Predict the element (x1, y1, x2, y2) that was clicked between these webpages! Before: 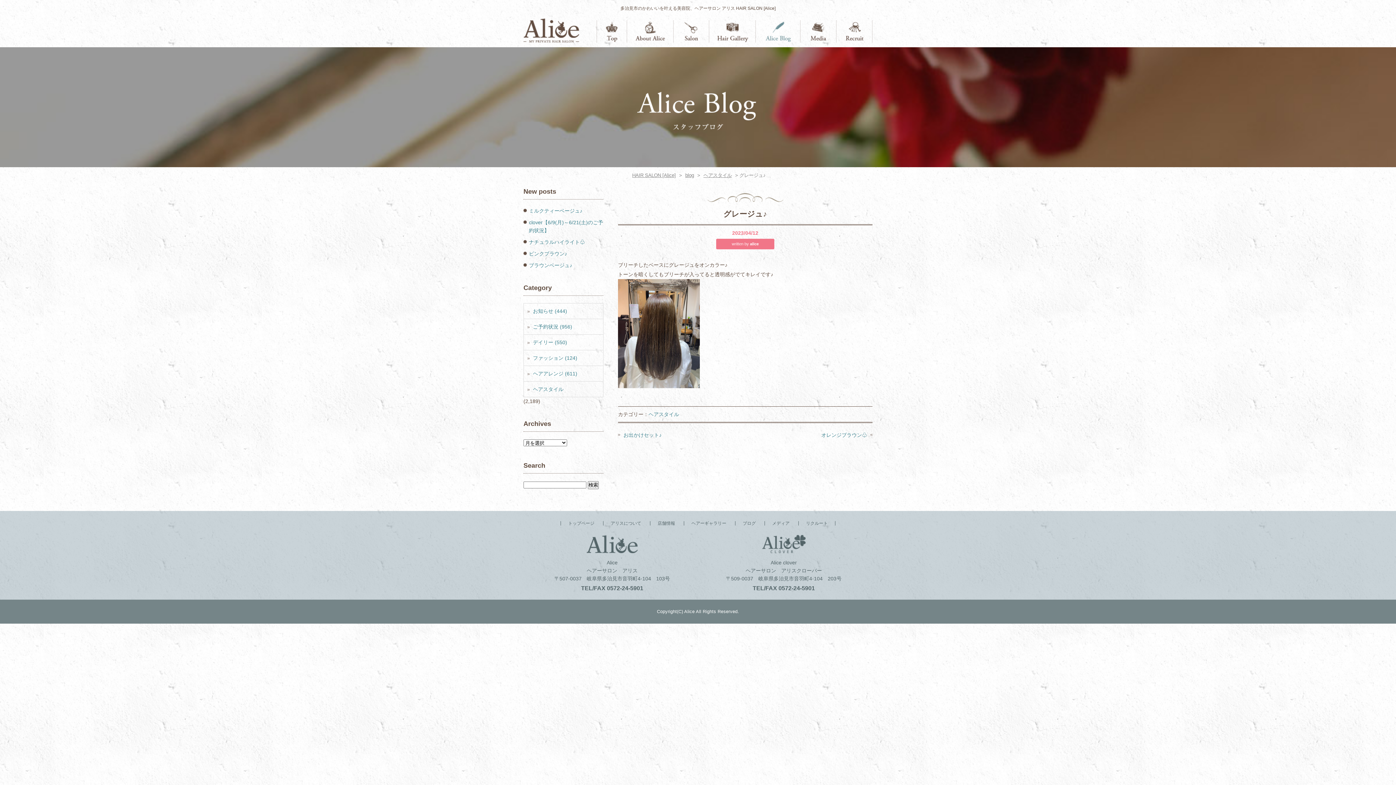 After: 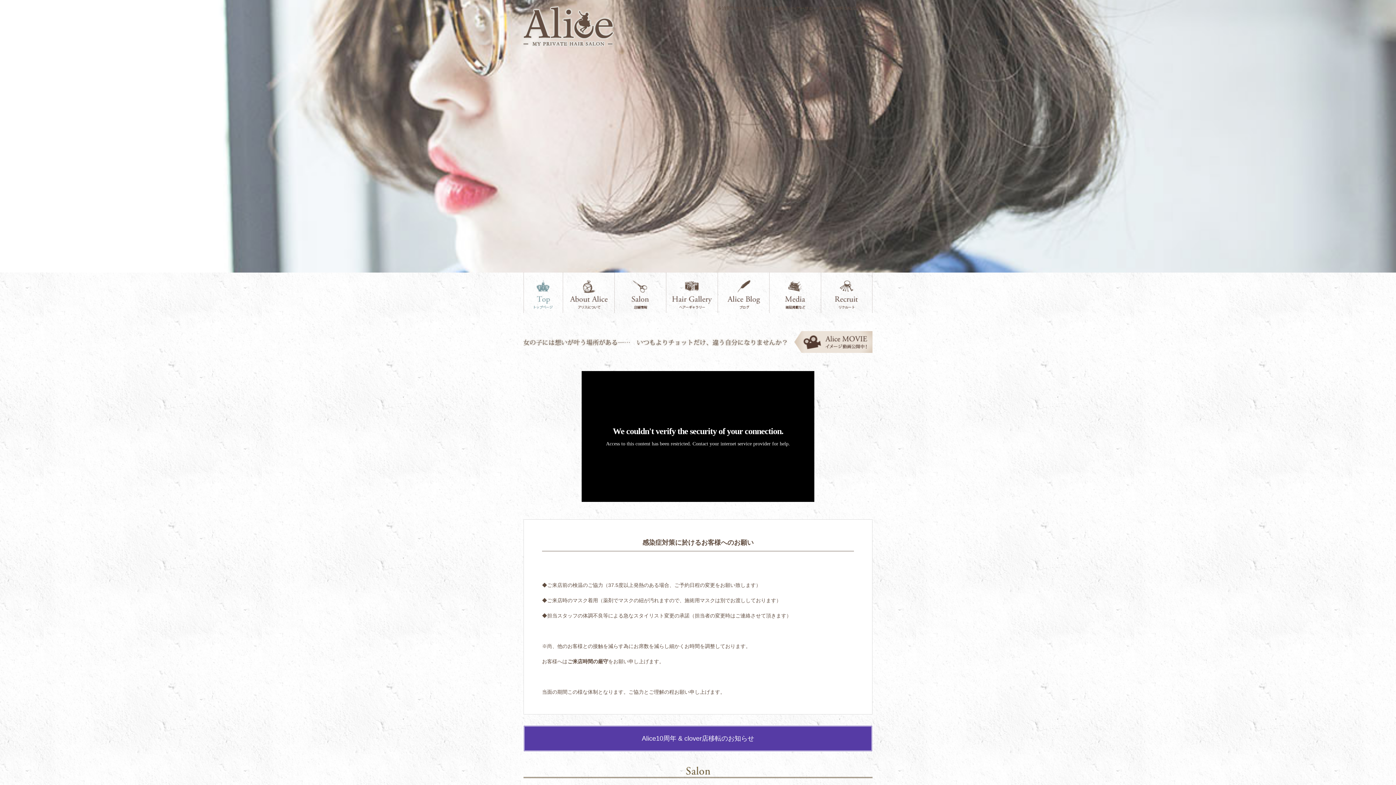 Action: label: トップページ bbox: (596, 20, 627, 42)